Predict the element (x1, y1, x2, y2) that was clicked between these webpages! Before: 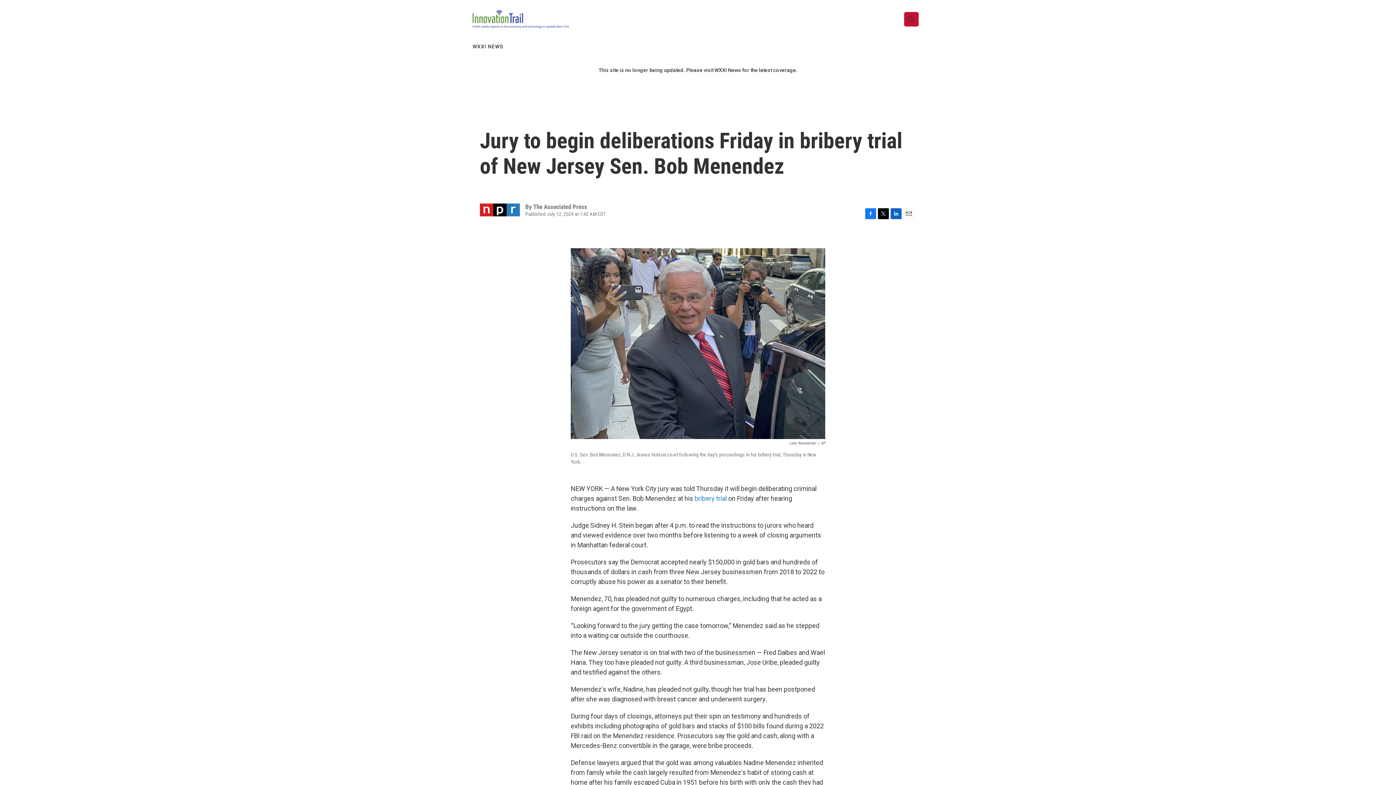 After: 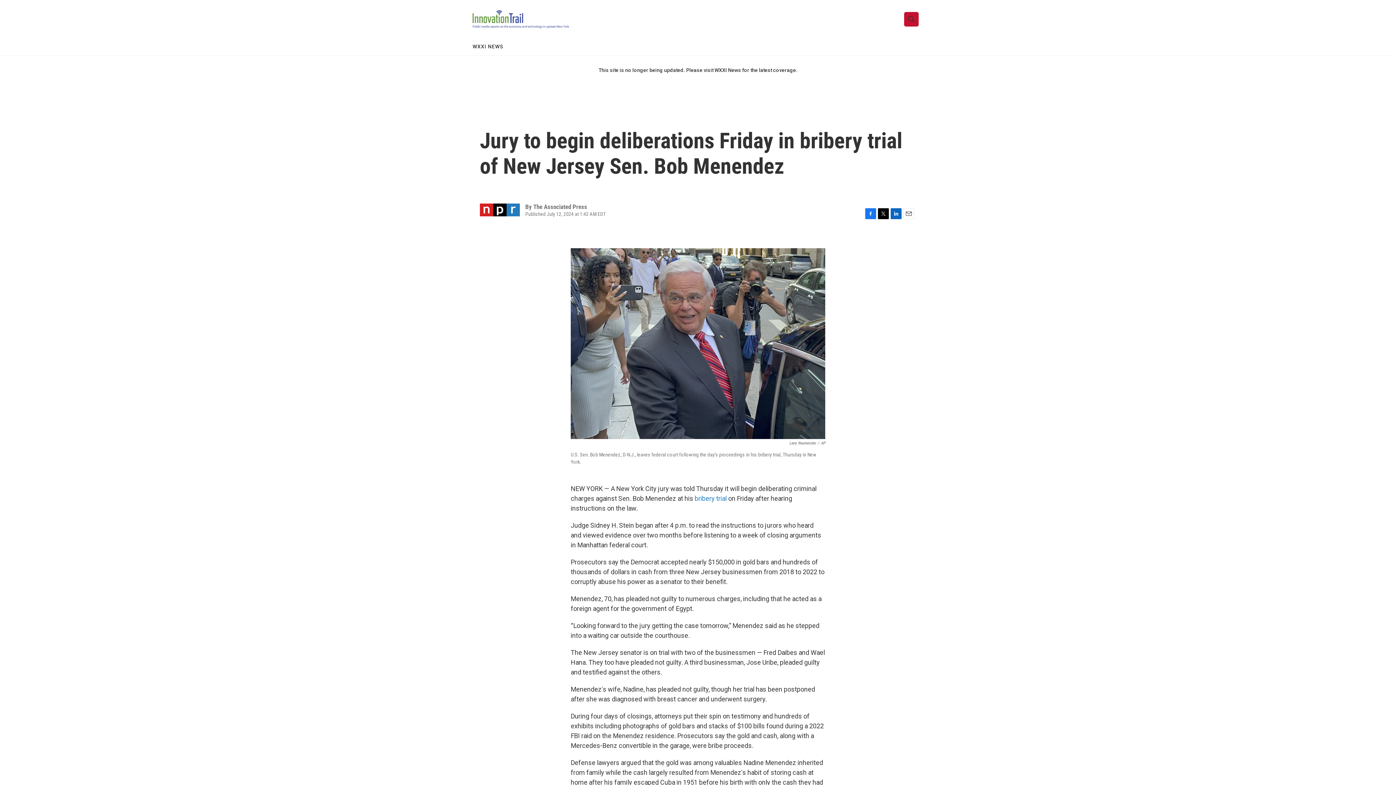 Action: label: LinkedIn bbox: (890, 208, 901, 219)